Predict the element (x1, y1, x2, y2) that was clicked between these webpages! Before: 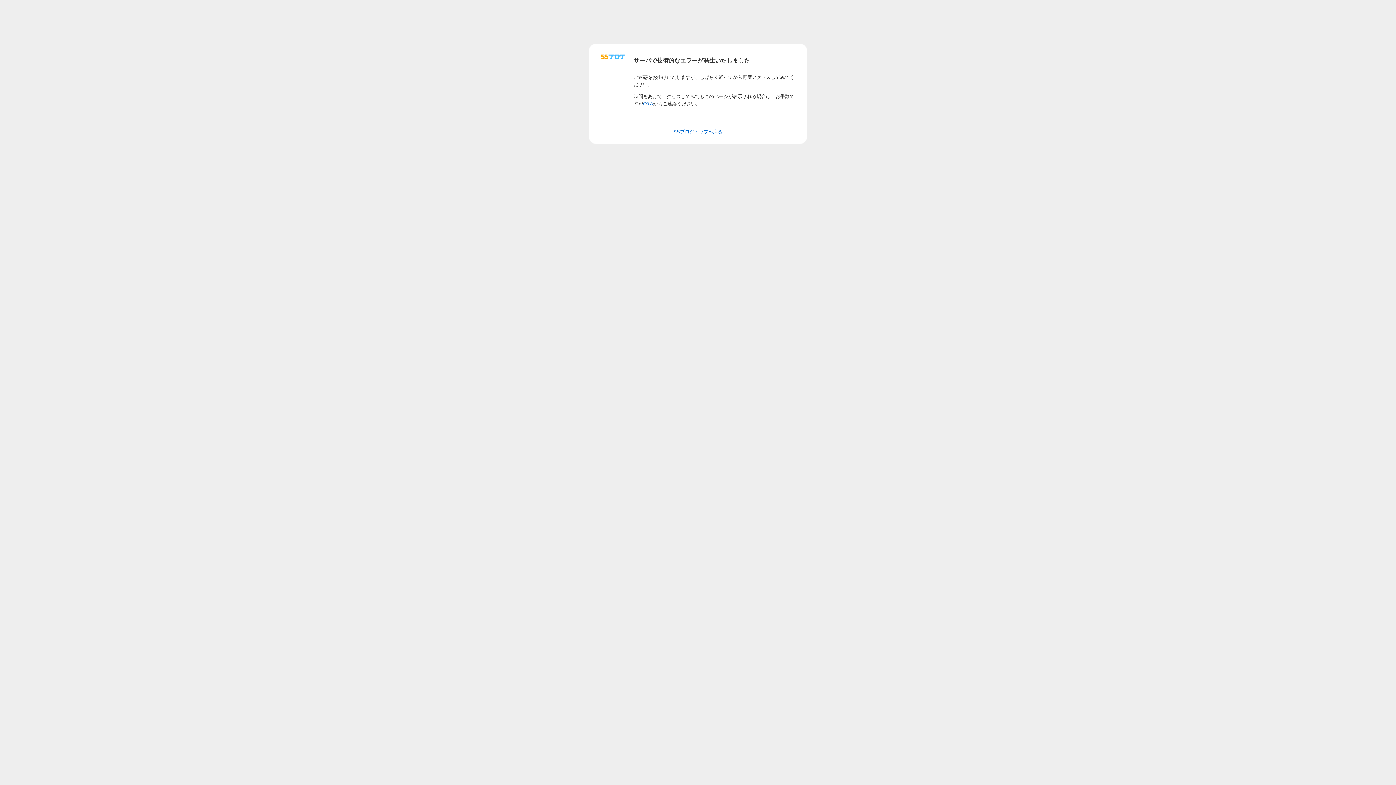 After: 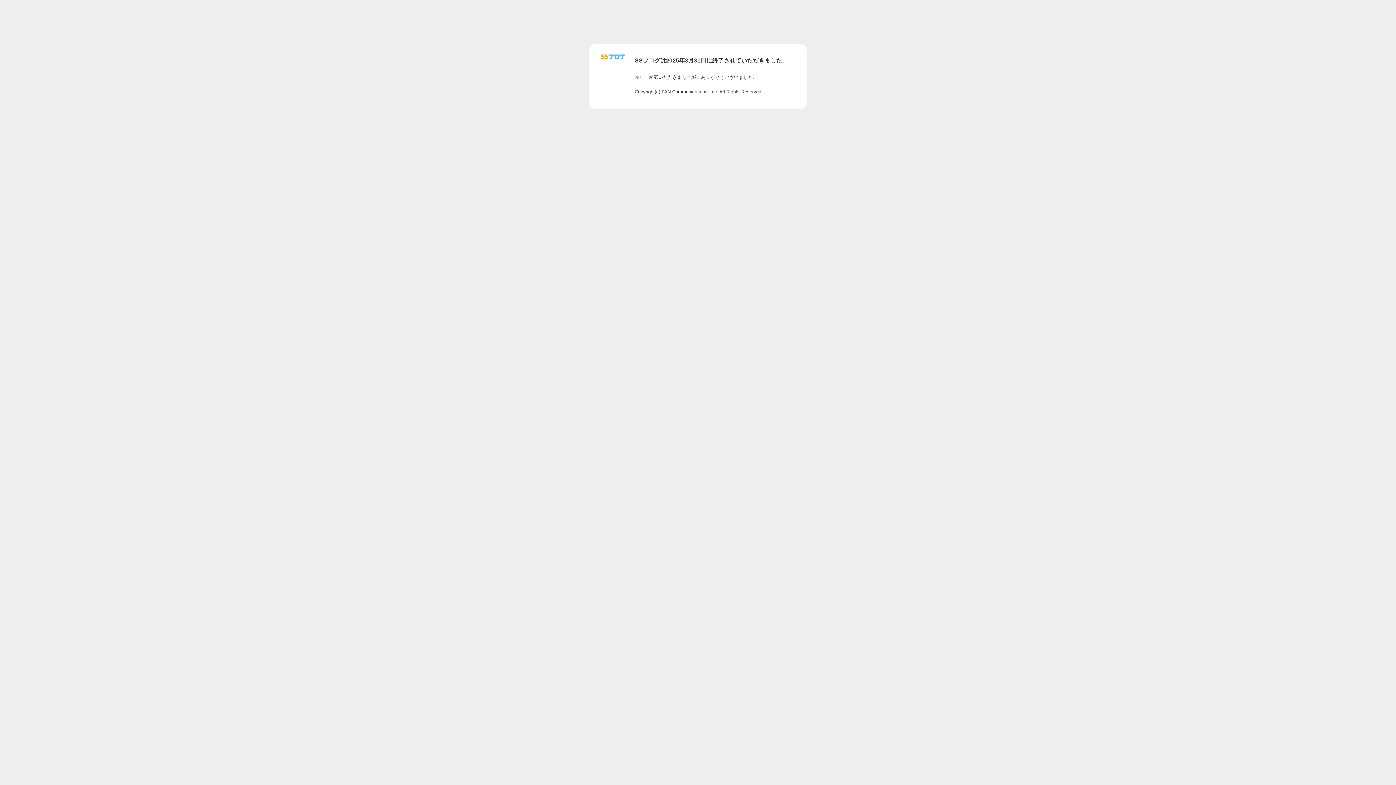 Action: bbox: (673, 129, 722, 134) label: SSブログトップへ戻る